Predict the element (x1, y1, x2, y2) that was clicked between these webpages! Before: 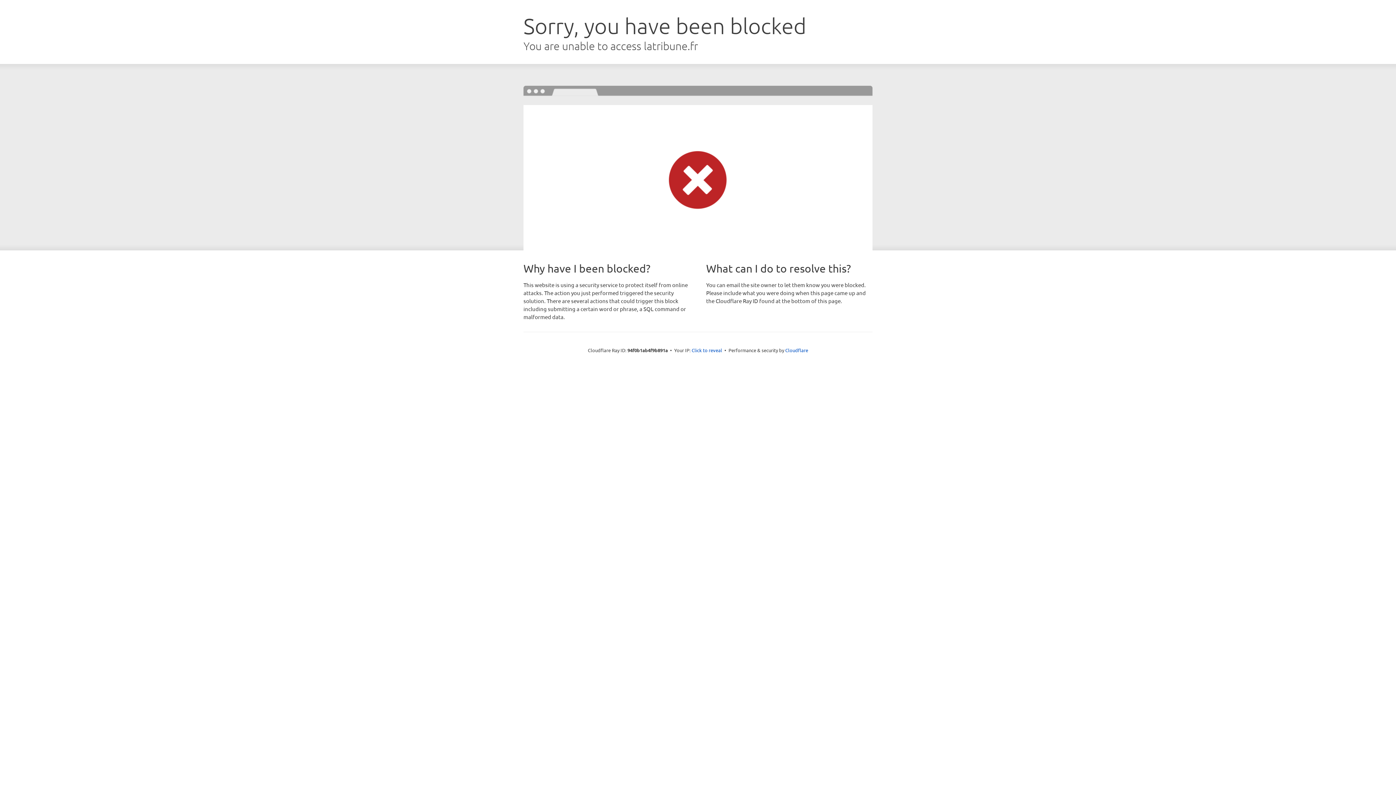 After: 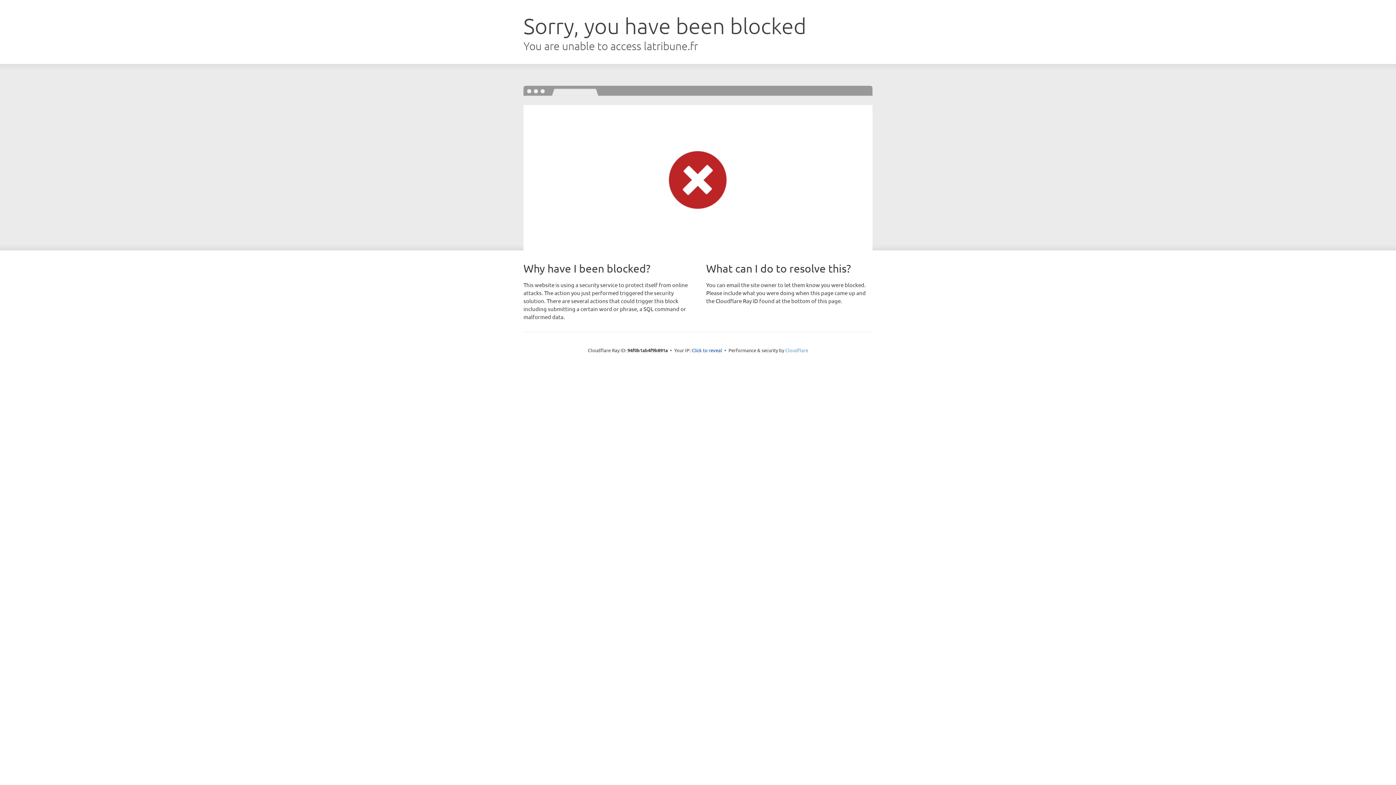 Action: bbox: (785, 347, 808, 353) label: Cloudflare